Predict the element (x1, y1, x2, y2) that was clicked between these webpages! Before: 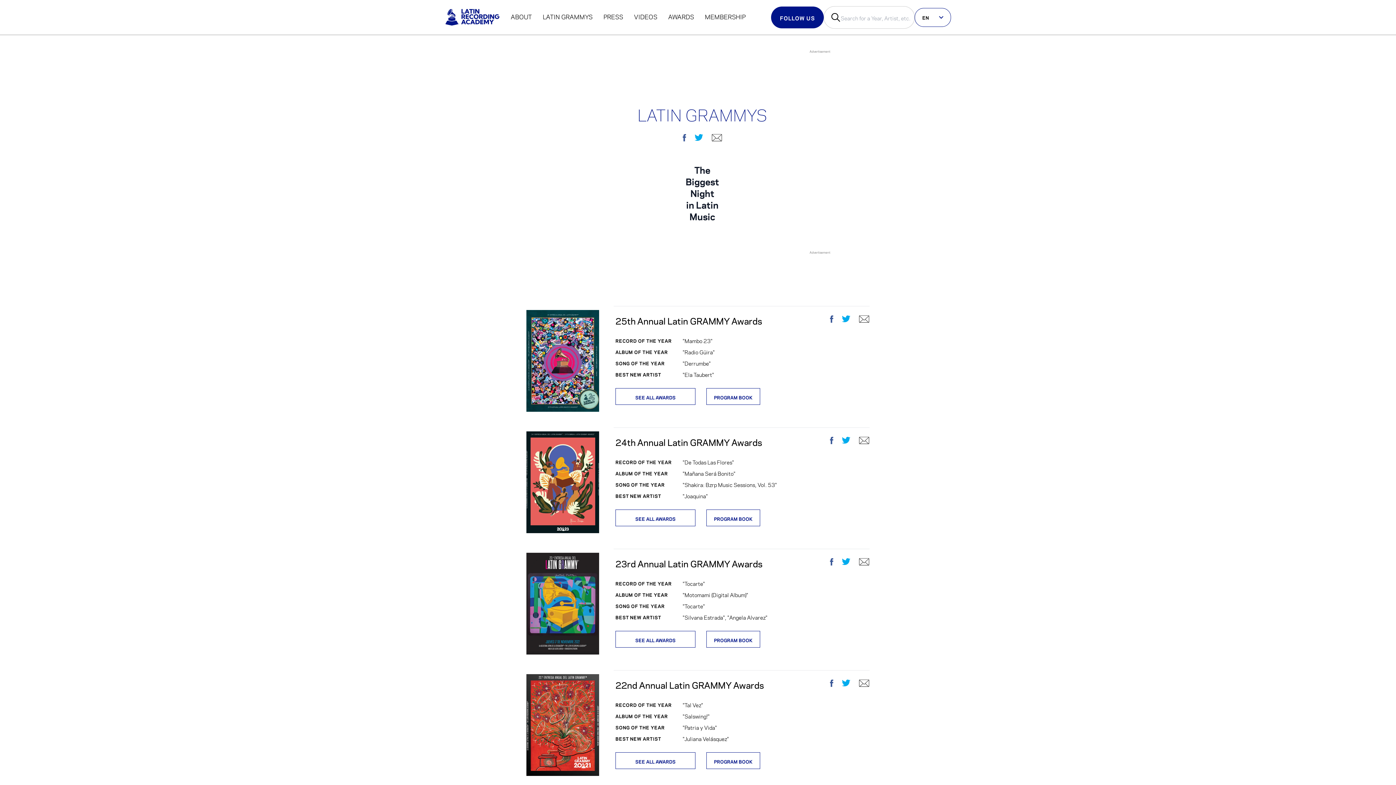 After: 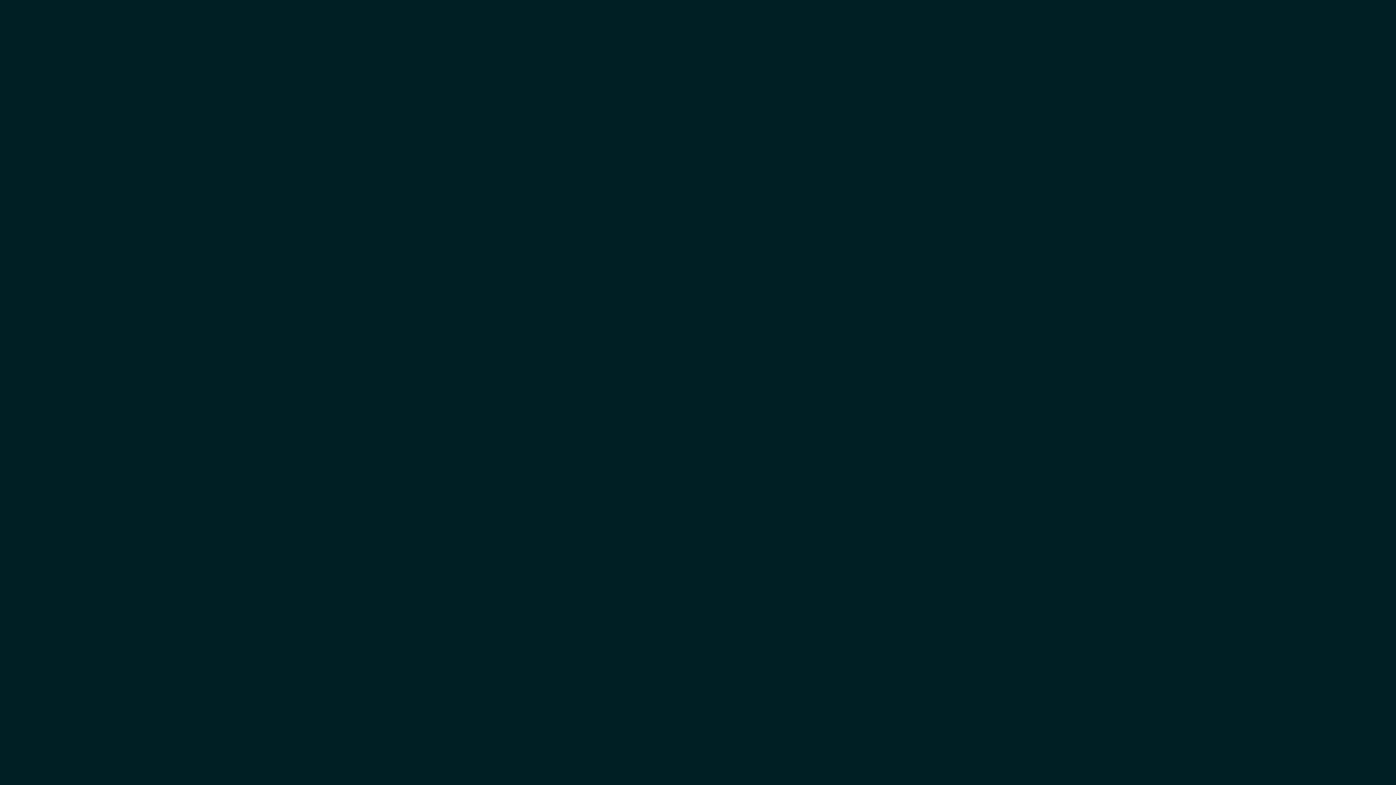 Action: bbox: (705, 12, 745, 21) label: MEMBERSHIP